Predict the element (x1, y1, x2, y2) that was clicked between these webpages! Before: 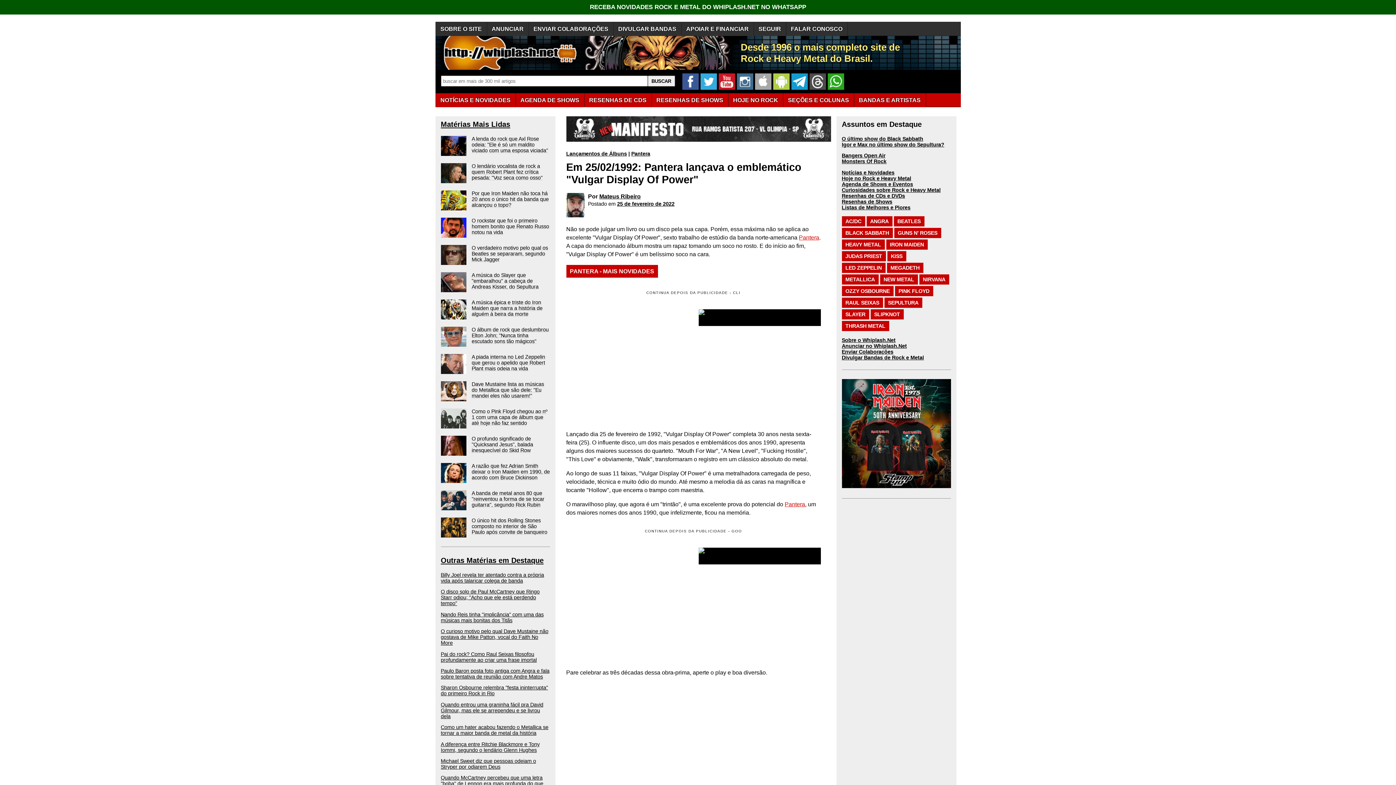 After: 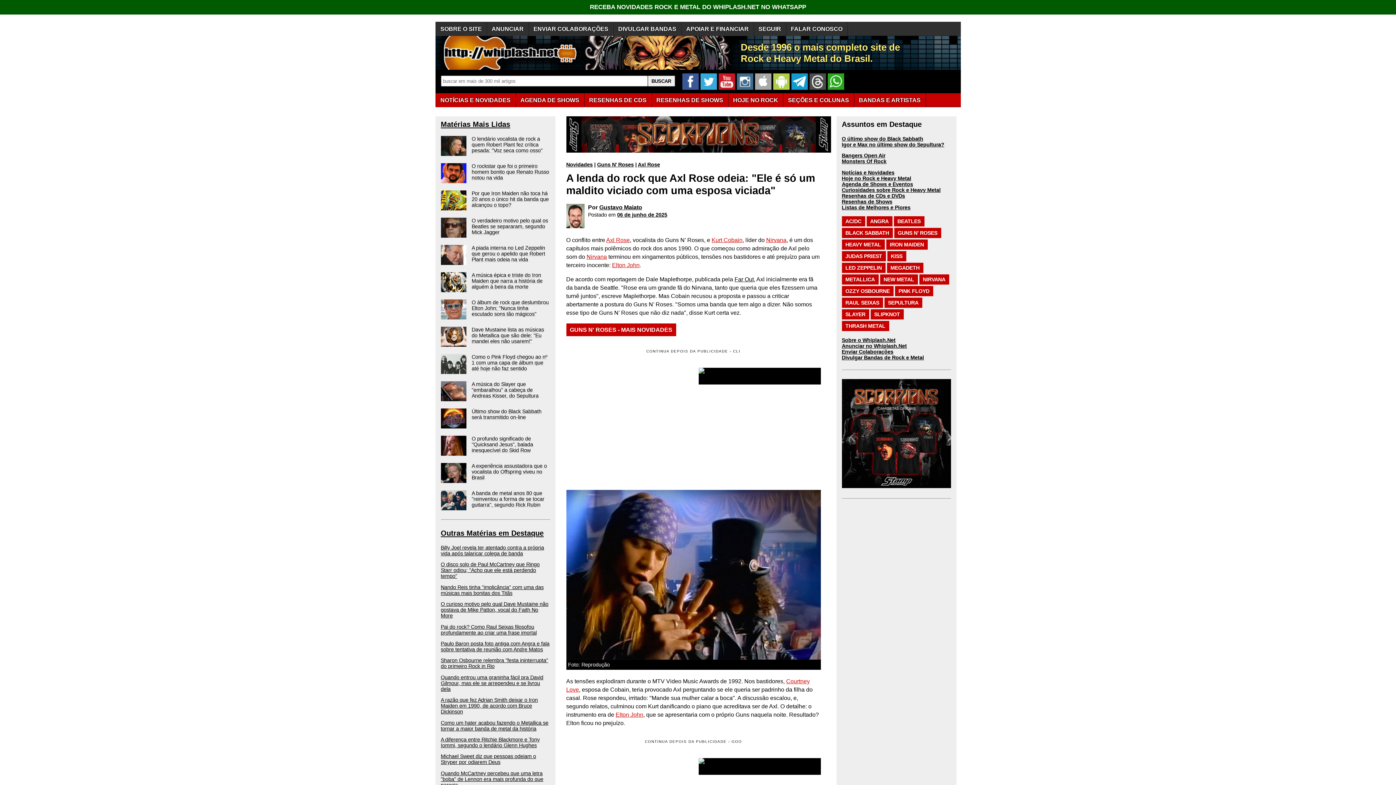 Action: label: A lenda do rock que Axl Rose odeia: "Ele é só um maldito viciado com uma esposa viciada" bbox: (440, 136, 550, 156)